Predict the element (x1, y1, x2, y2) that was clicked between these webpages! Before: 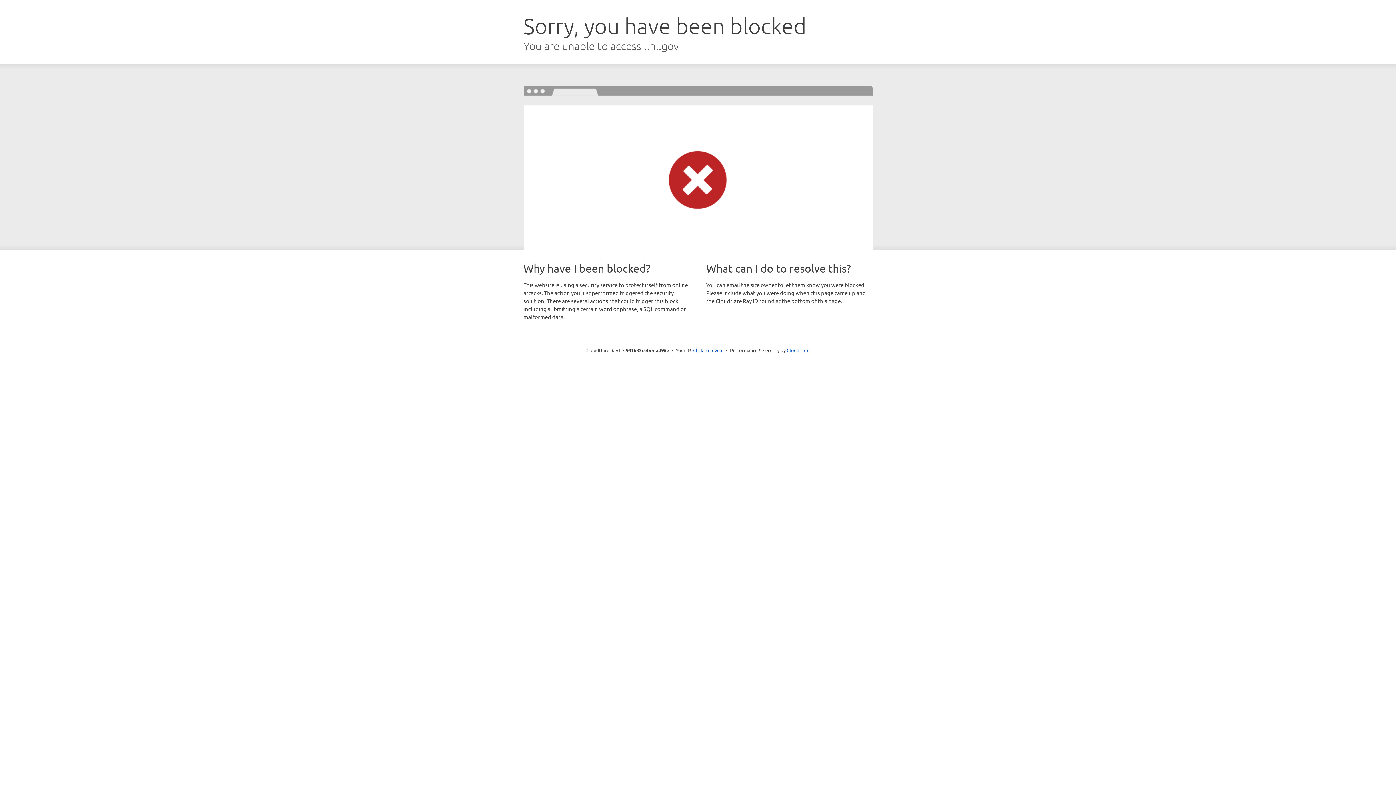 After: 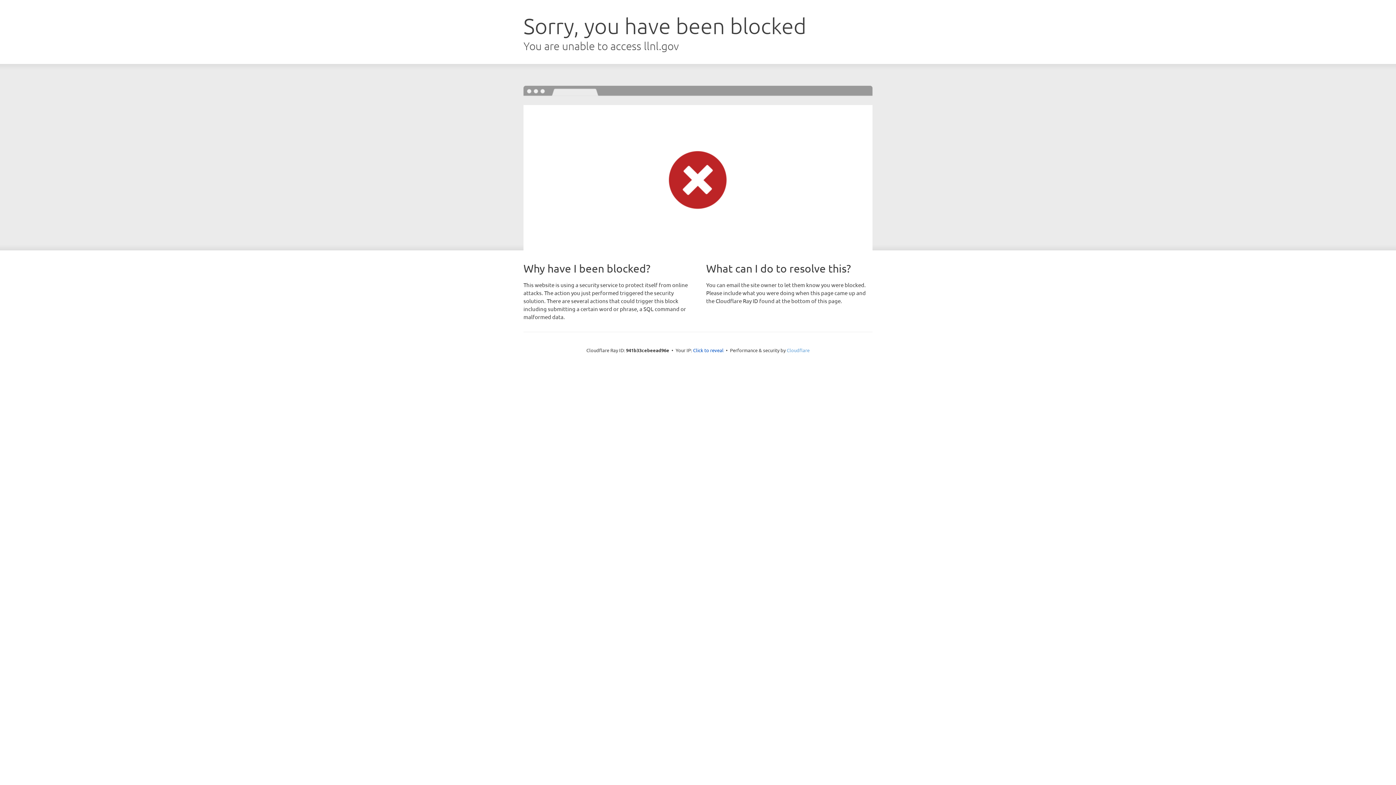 Action: bbox: (786, 347, 809, 353) label: Cloudflare